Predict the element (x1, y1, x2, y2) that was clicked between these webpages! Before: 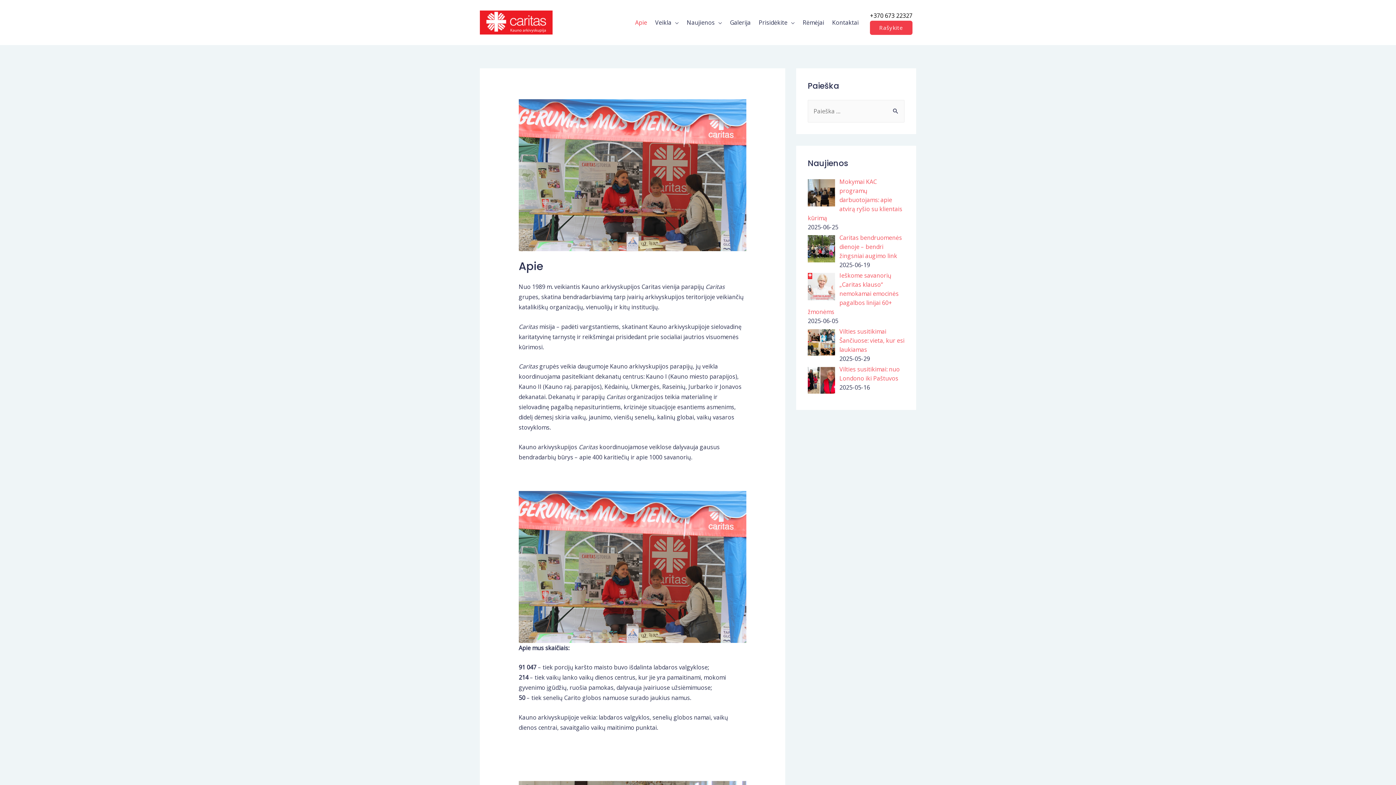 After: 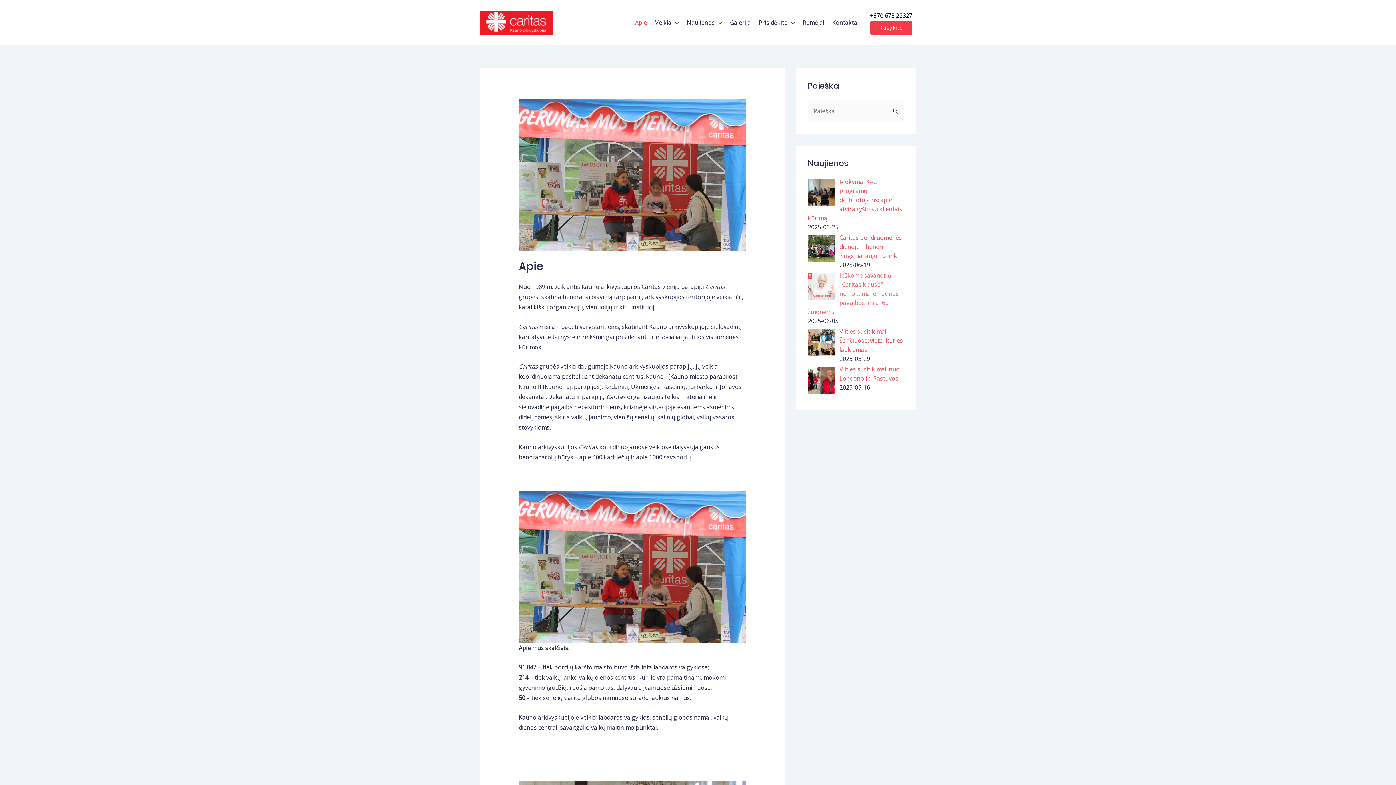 Action: bbox: (808, 271, 898, 316) label: Ieškome savanorių „Caritas klauso“ nemokamai emocinės pagalbos linijai 60+ žmonėms